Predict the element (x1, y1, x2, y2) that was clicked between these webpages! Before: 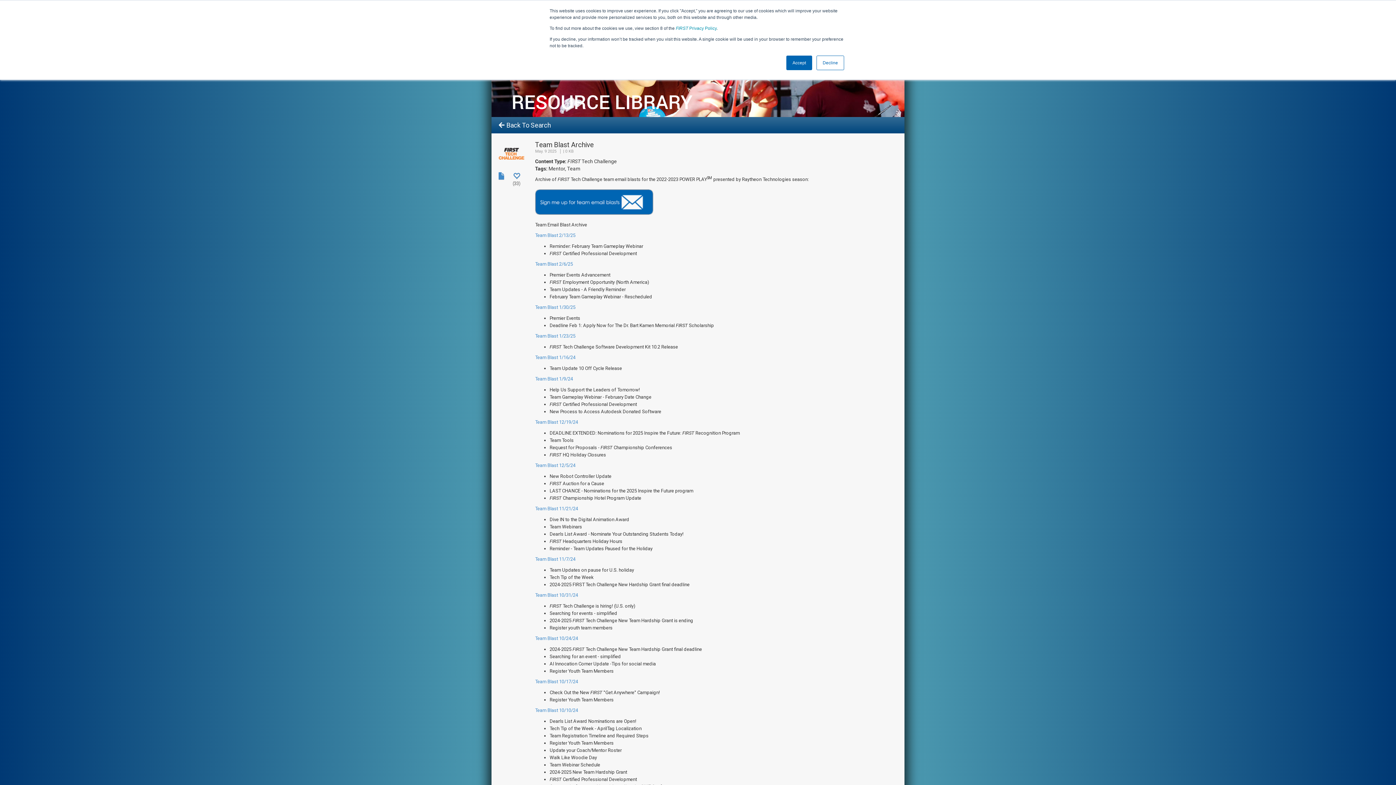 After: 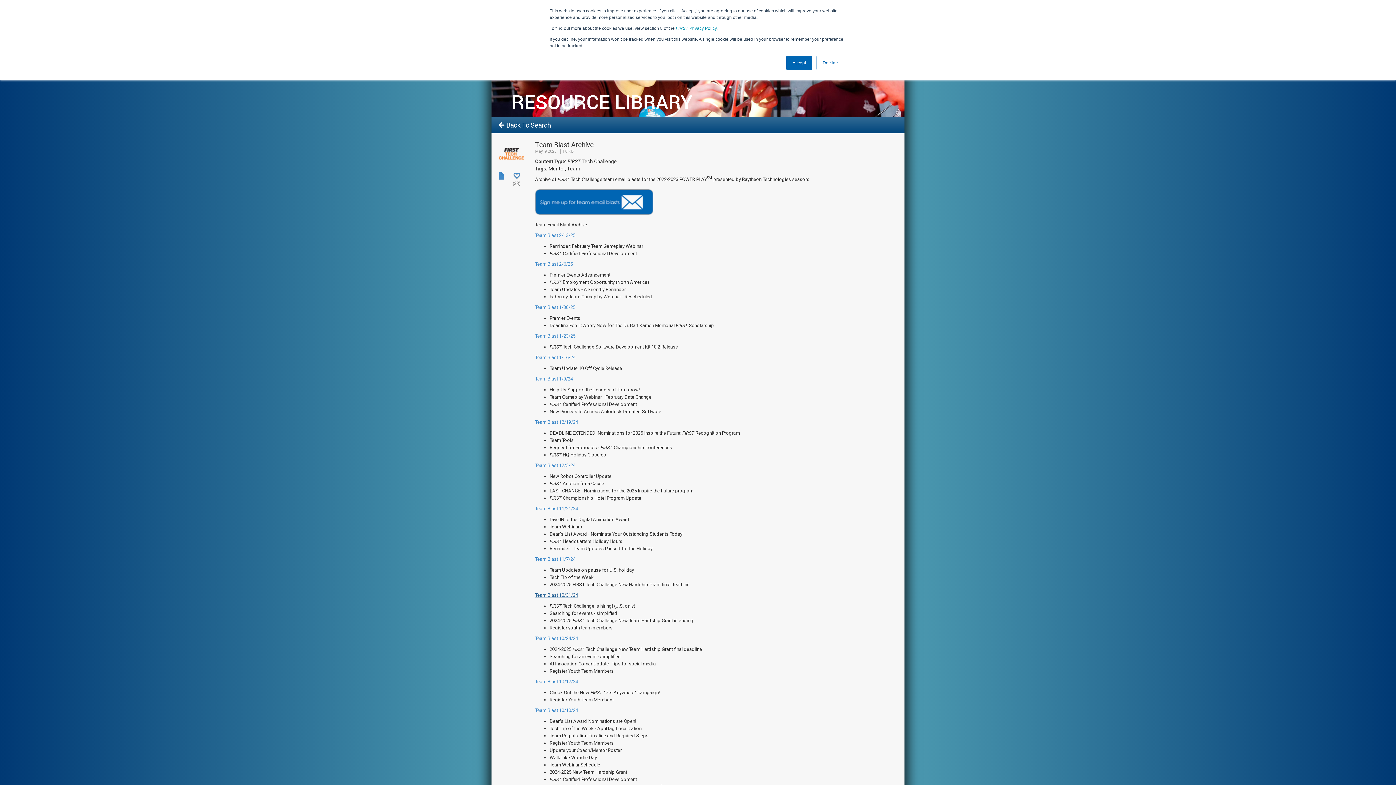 Action: bbox: (535, 592, 578, 598) label: Team Blast 10/31/24